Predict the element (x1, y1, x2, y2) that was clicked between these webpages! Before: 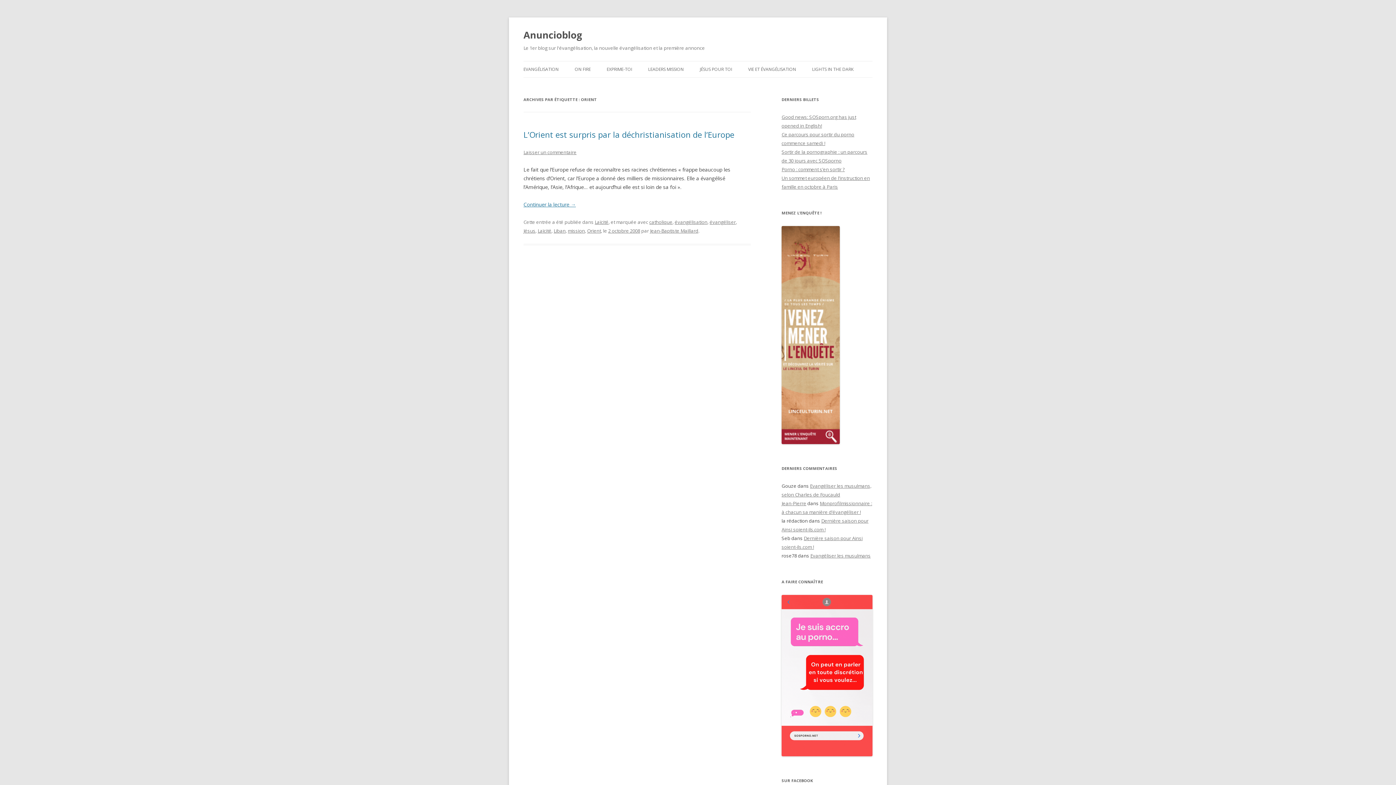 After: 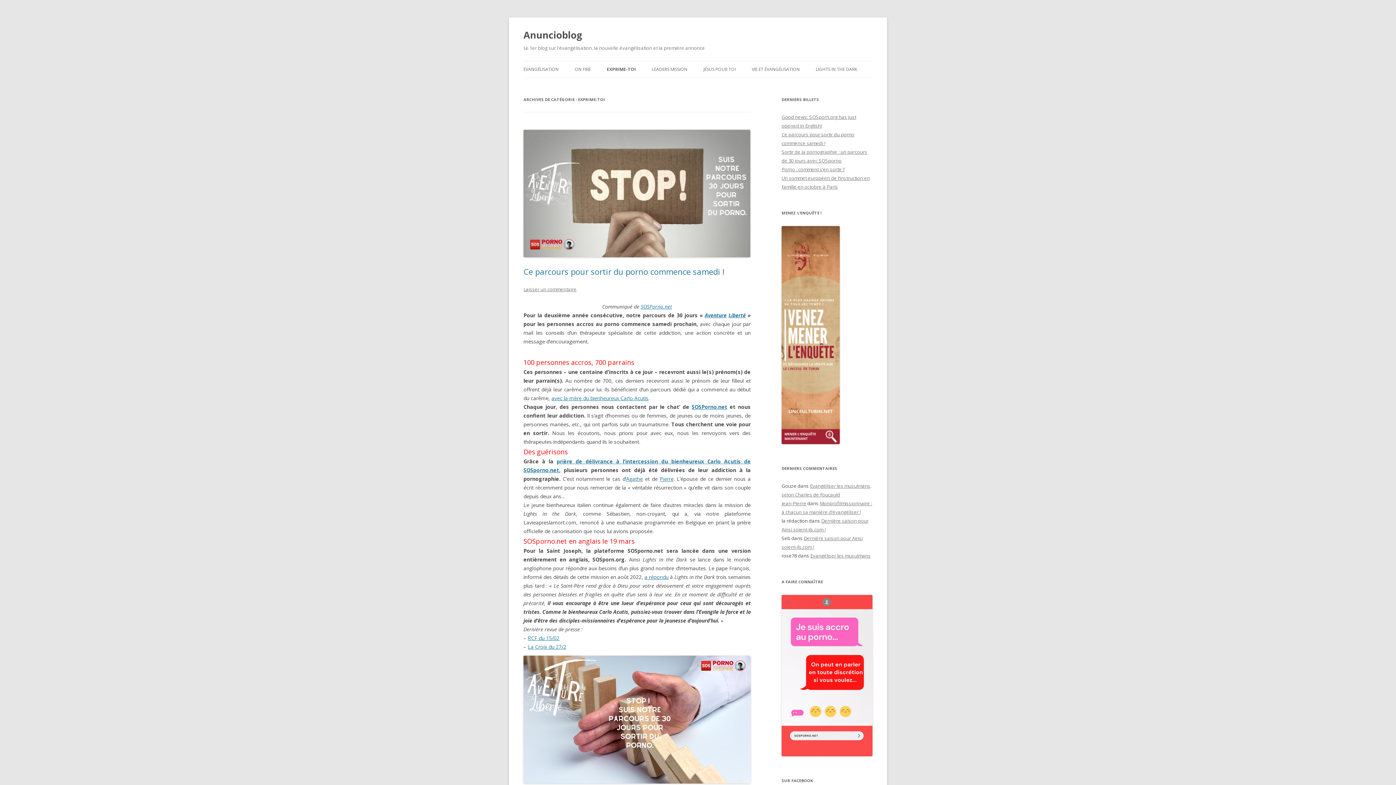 Action: bbox: (606, 61, 632, 77) label: EXPRIME-TOI